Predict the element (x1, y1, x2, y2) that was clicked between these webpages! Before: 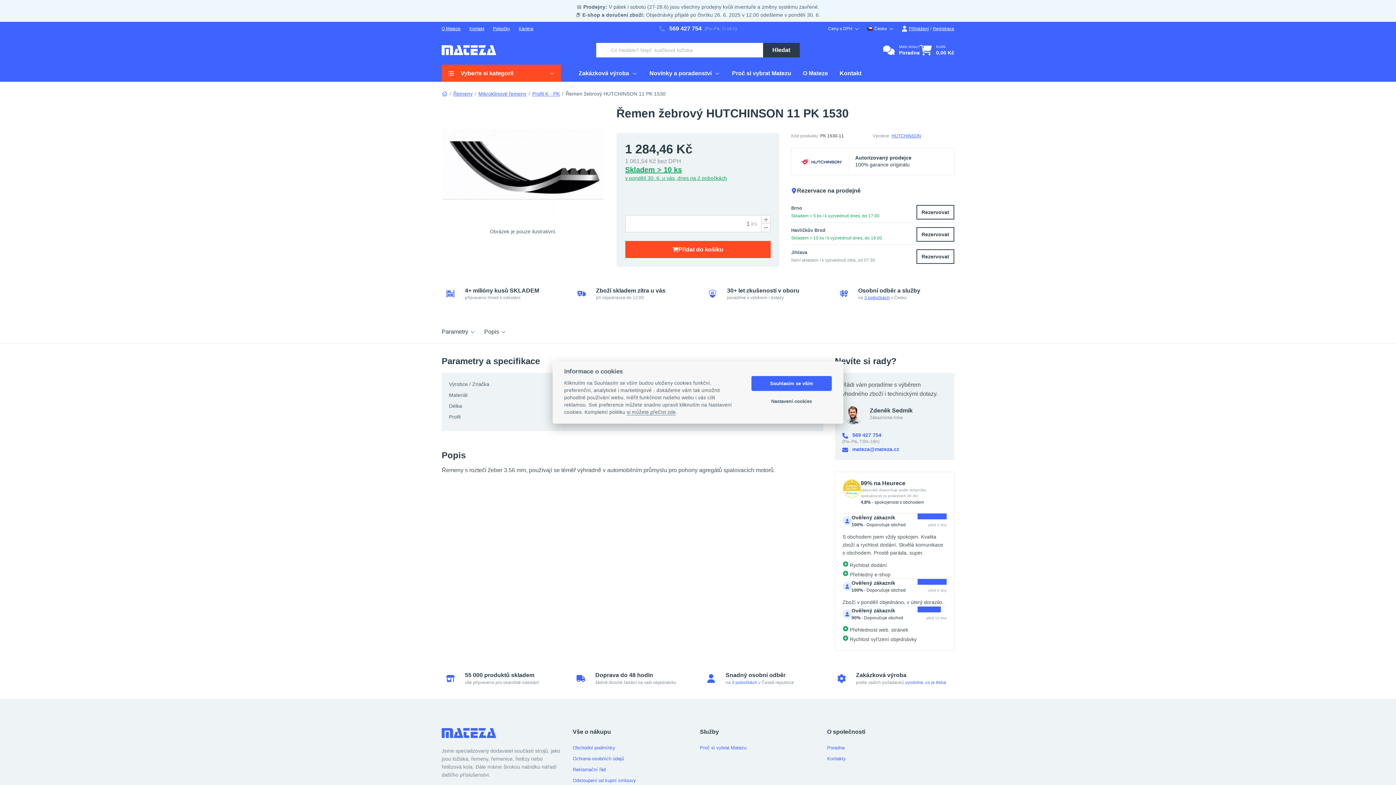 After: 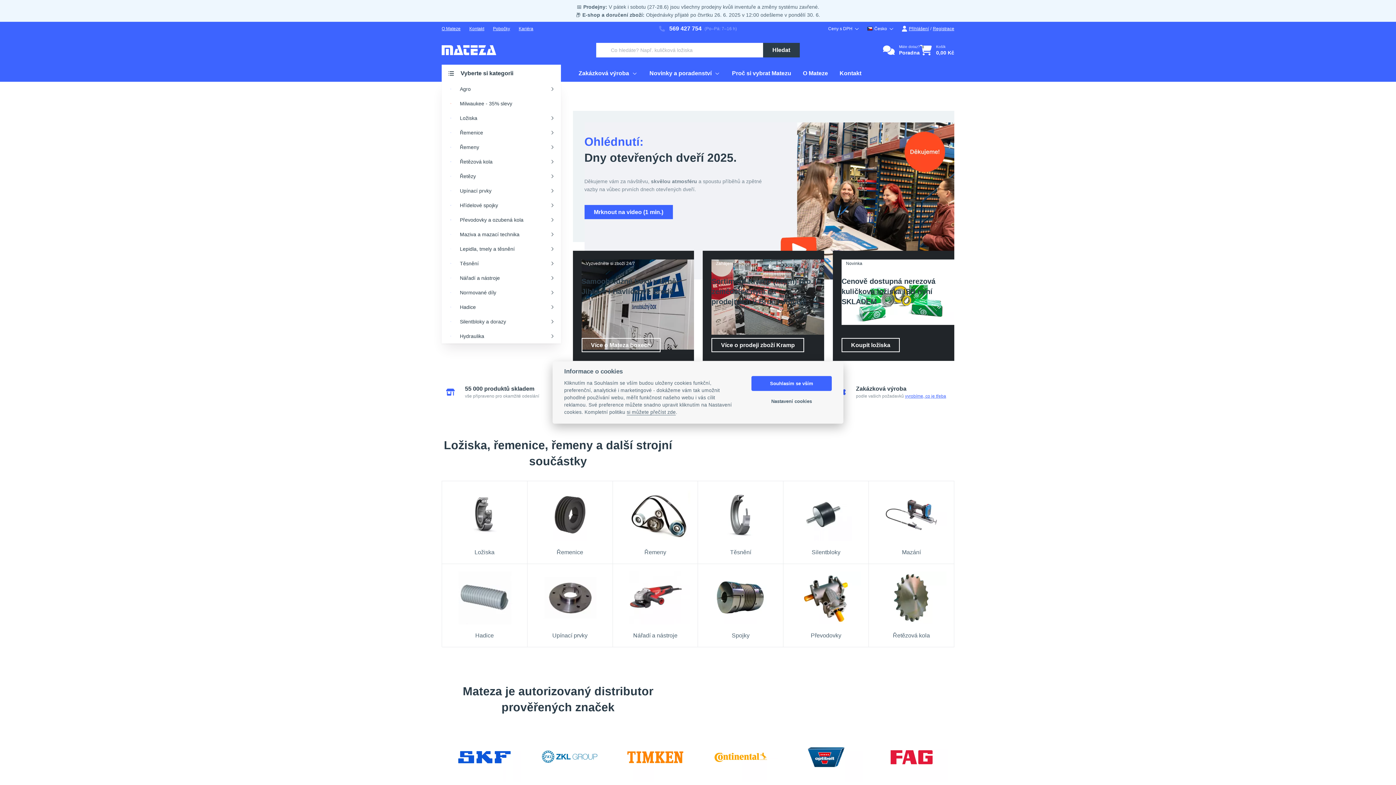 Action: bbox: (441, 45, 496, 55)